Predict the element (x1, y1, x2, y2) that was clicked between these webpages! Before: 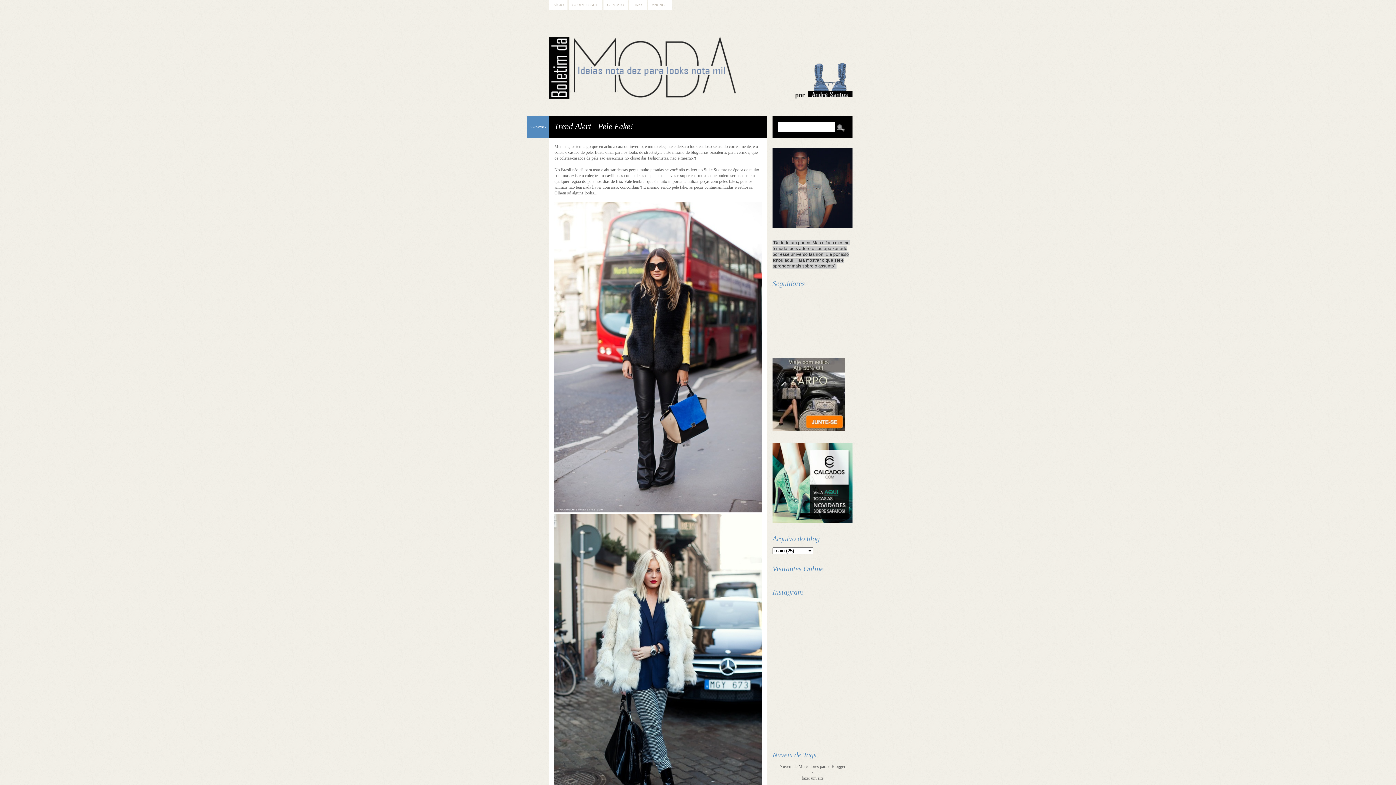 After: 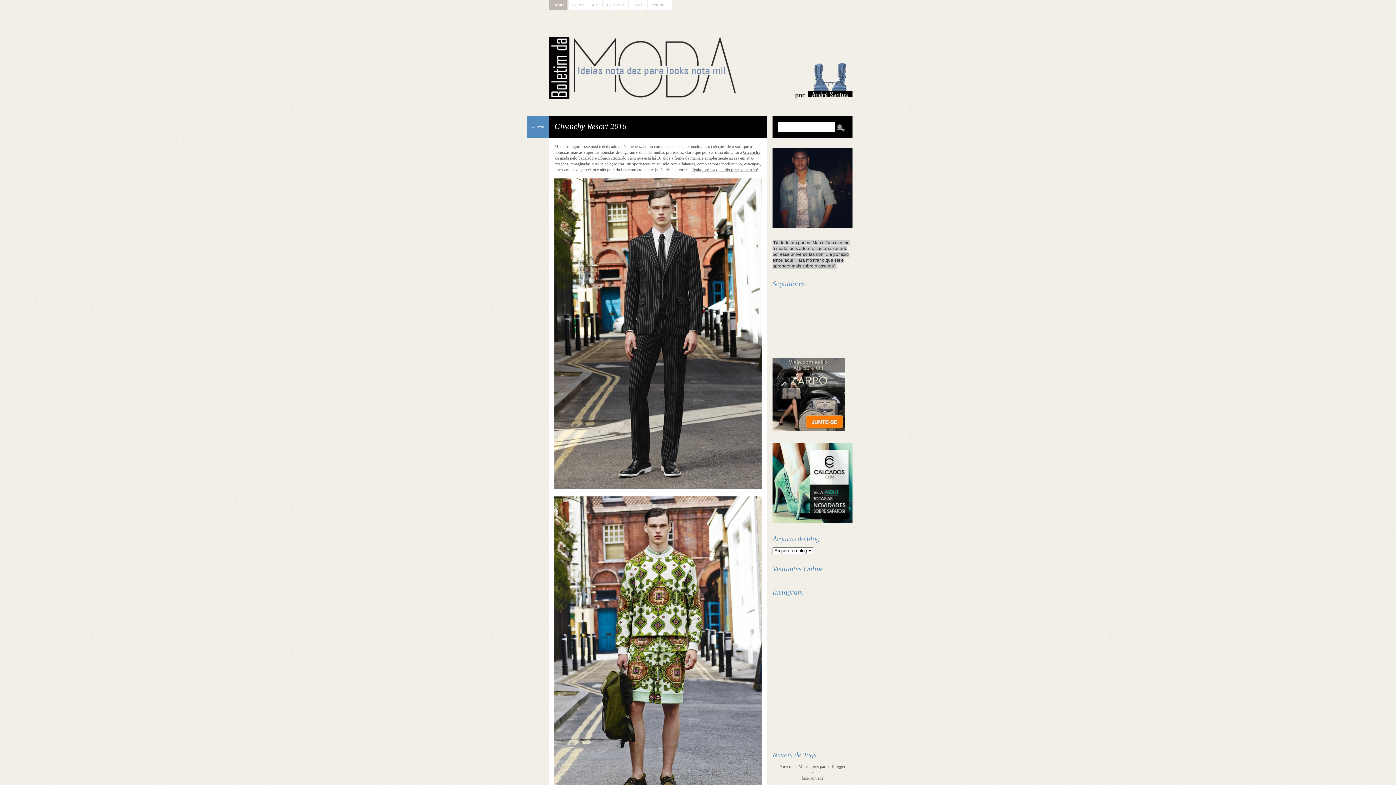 Action: bbox: (549, 24, 847, 98)